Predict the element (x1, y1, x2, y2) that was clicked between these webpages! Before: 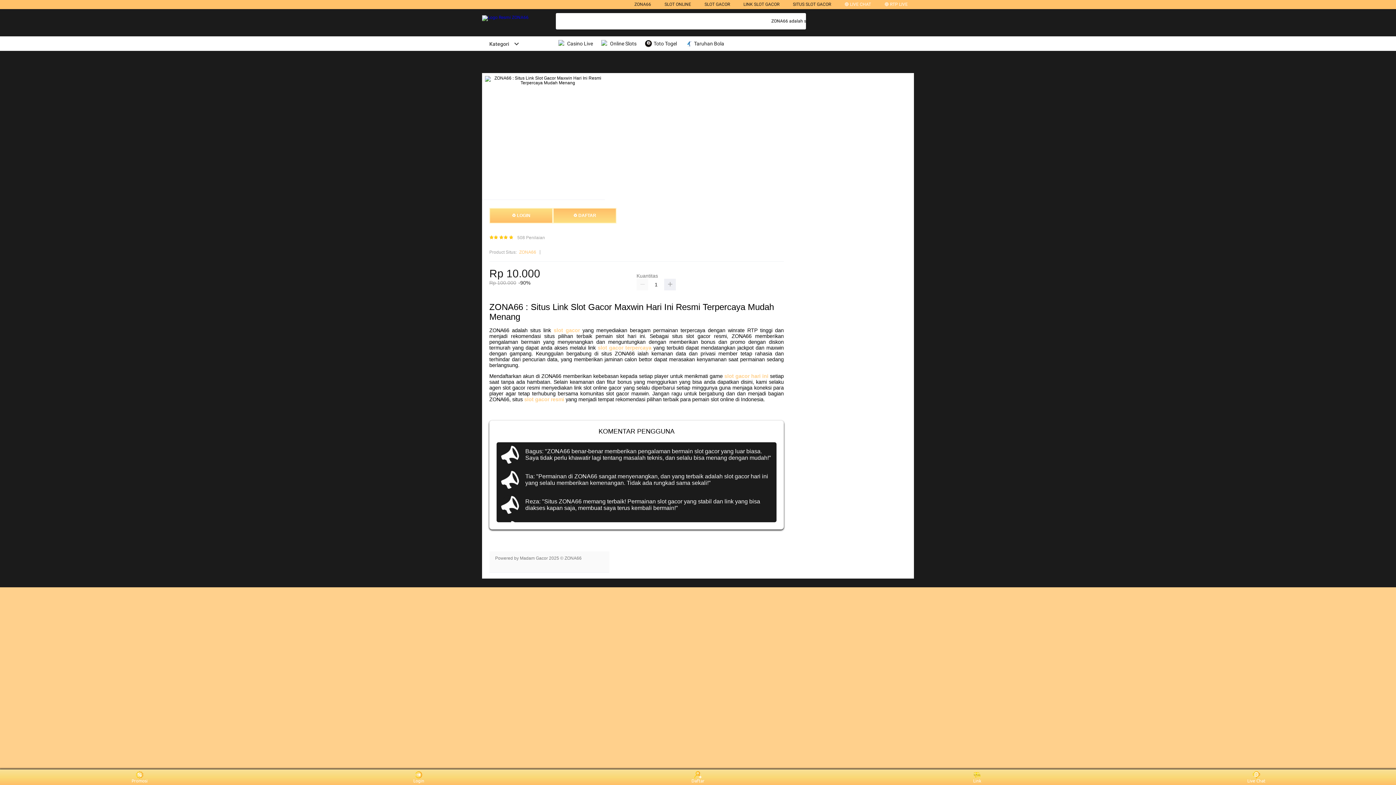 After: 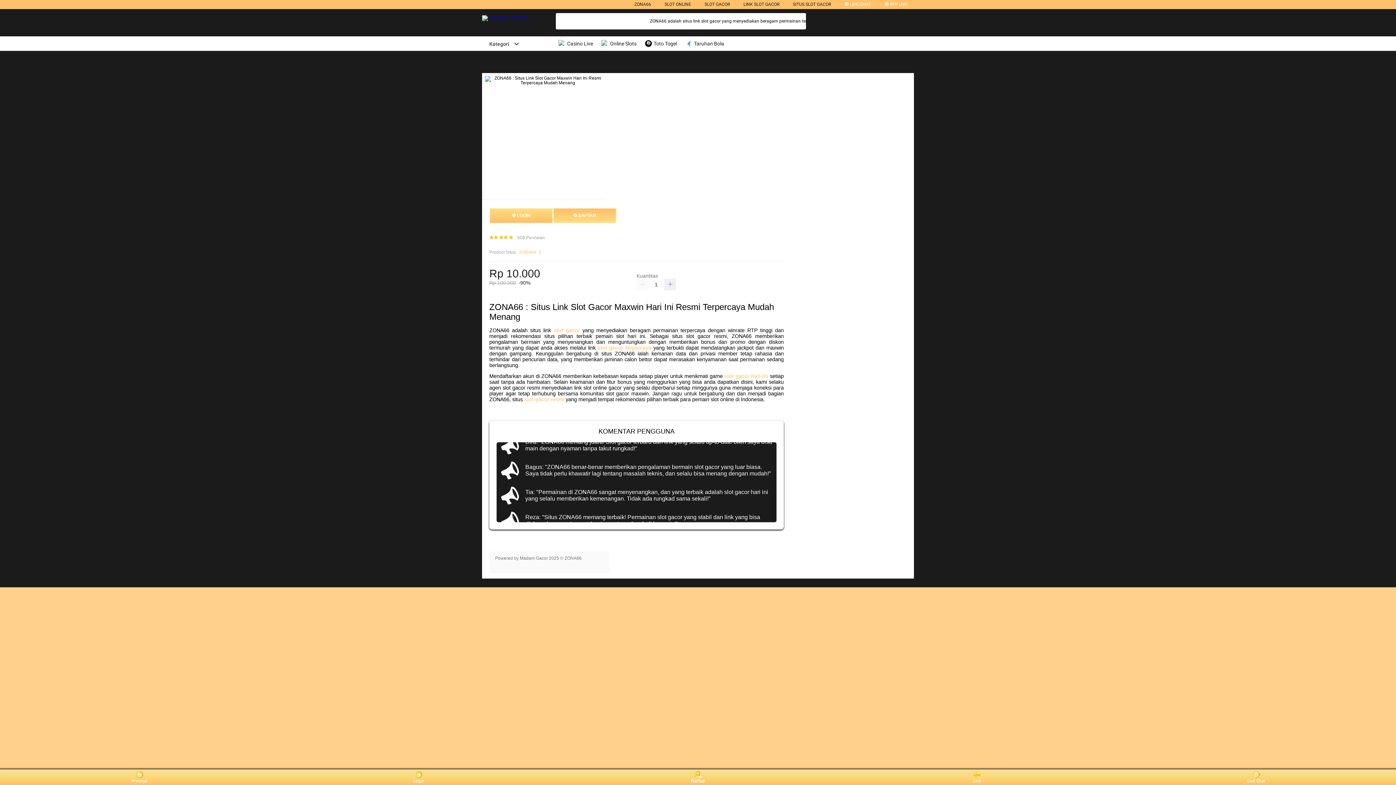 Action: label: Daftar bbox: (684, 771, 711, 783)